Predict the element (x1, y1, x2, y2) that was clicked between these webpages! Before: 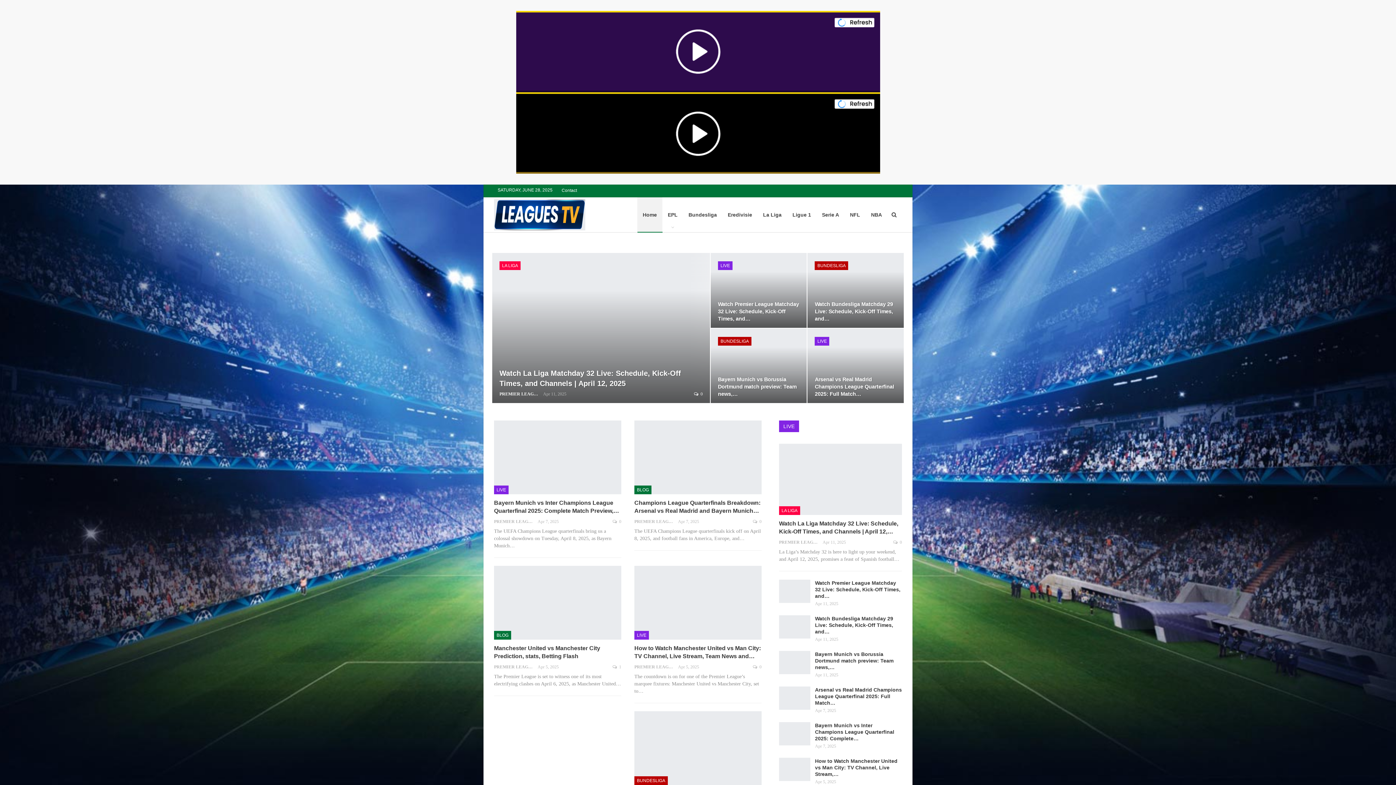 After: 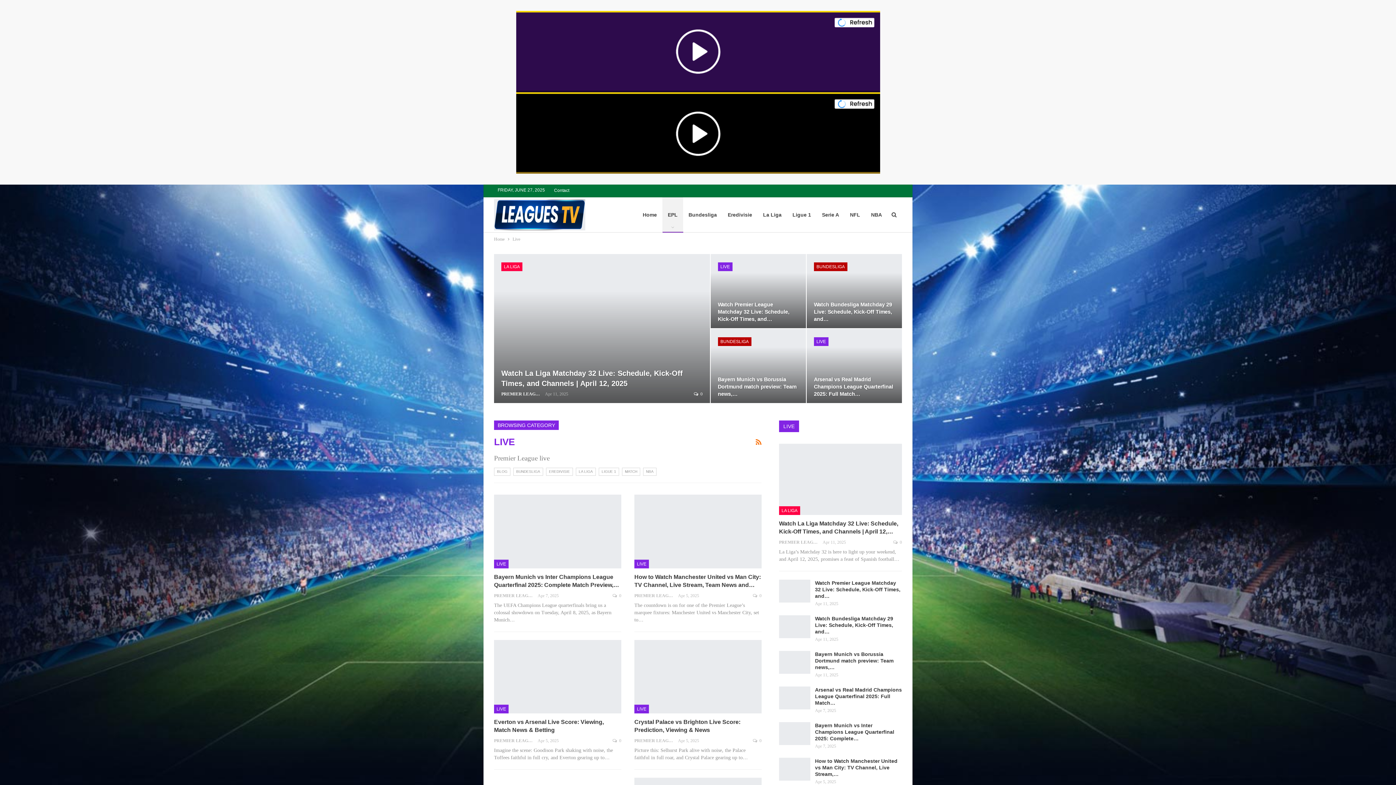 Action: bbox: (718, 261, 732, 270) label: LIVE